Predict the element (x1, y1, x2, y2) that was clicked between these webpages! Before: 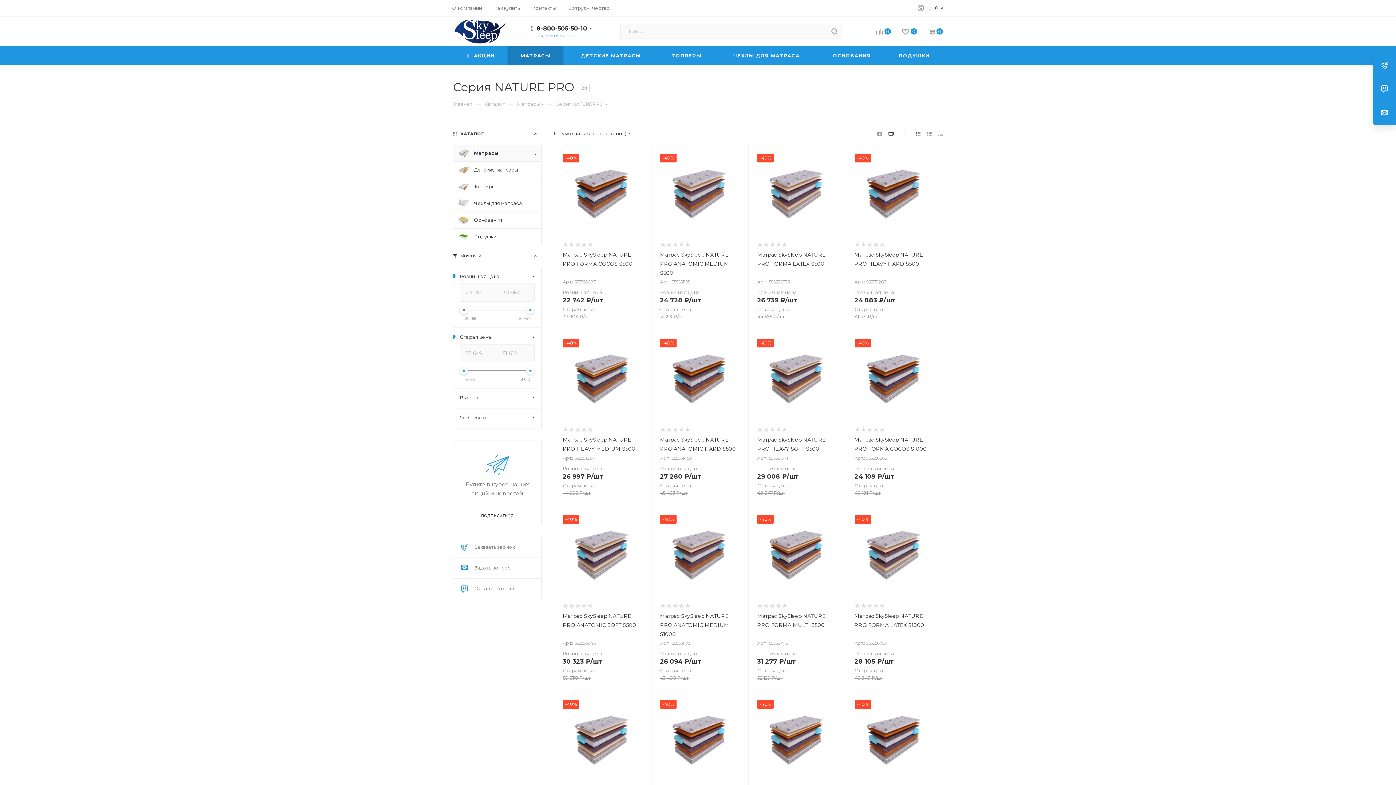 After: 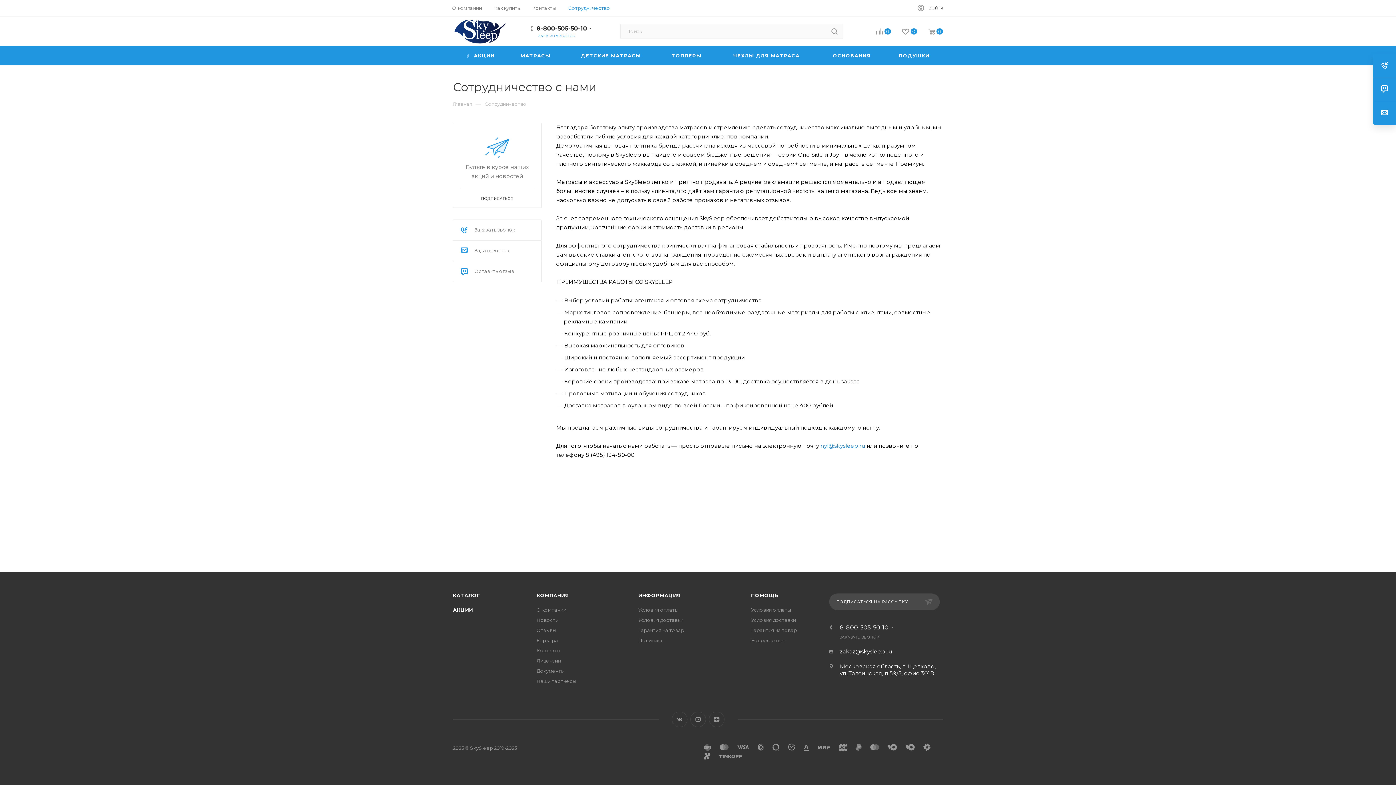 Action: bbox: (568, 4, 610, 11) label: Сотрудничество